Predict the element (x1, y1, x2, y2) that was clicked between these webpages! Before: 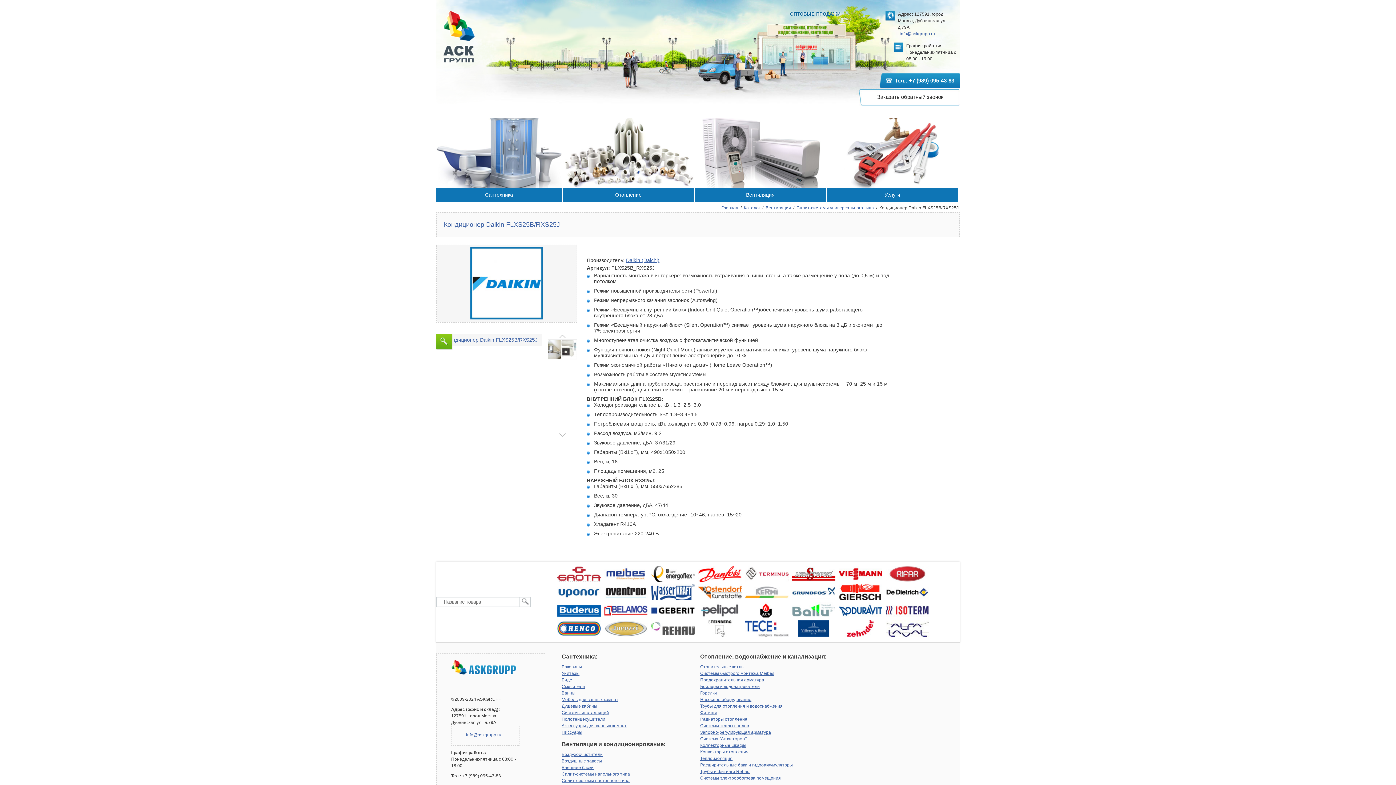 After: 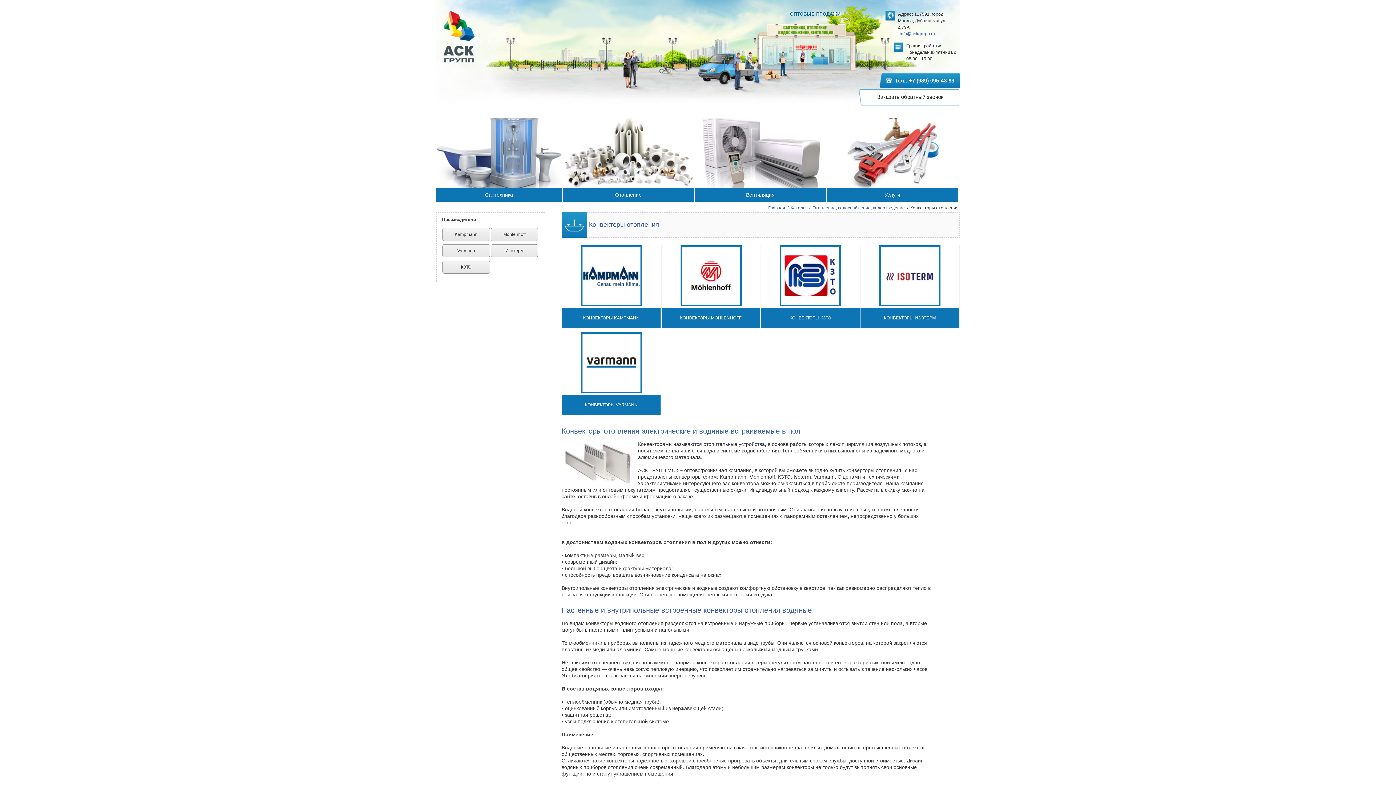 Action: label: Конвекторы отопления bbox: (700, 749, 748, 754)